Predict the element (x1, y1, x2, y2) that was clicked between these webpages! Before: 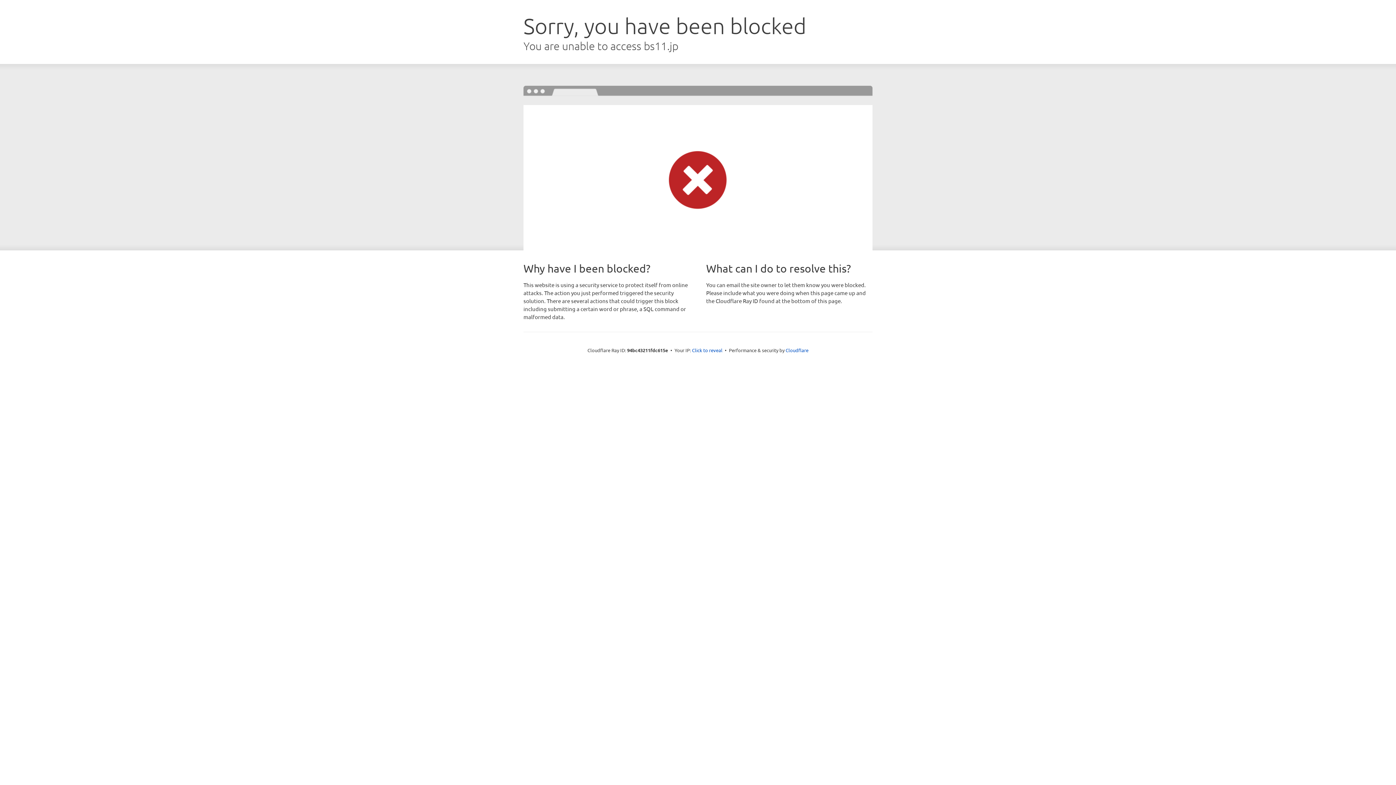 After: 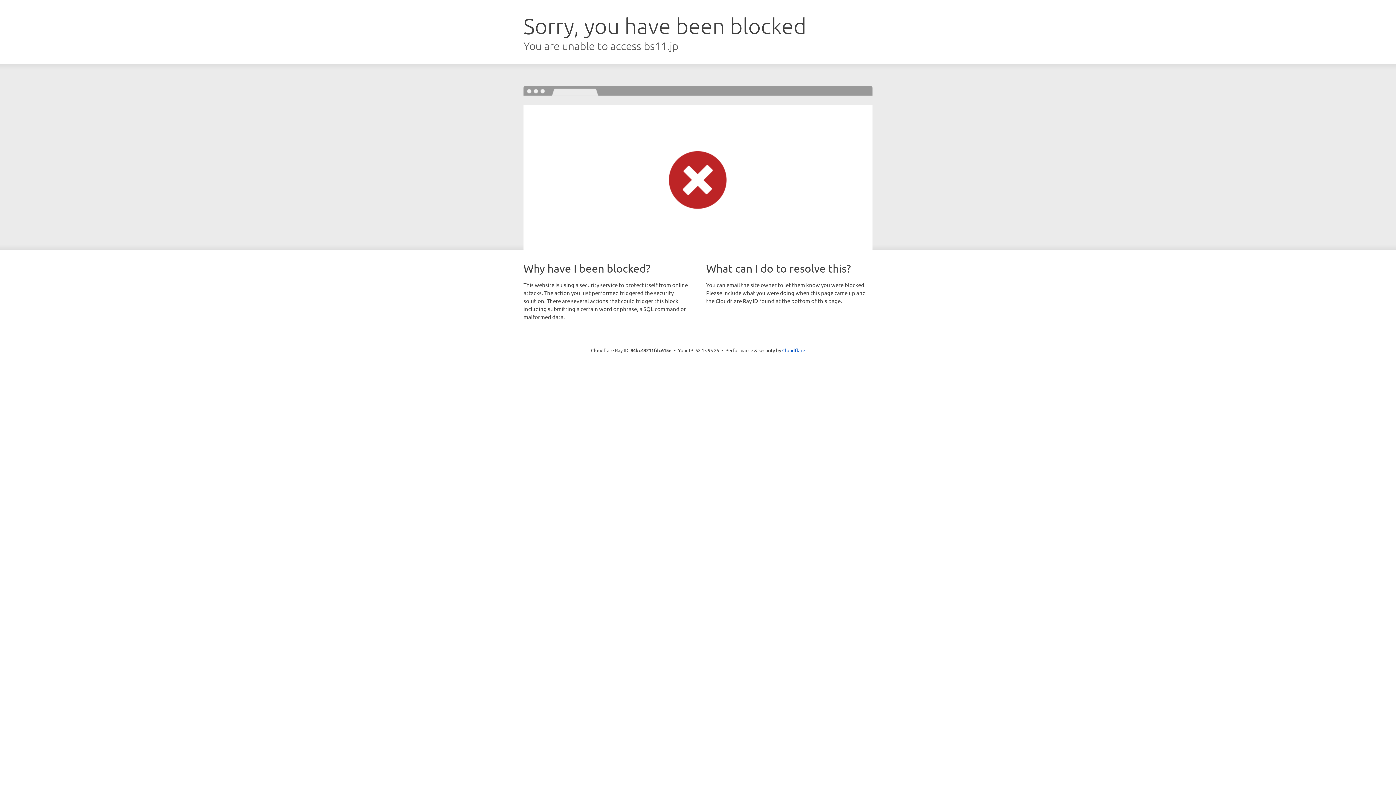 Action: bbox: (692, 346, 722, 353) label: Click to reveal